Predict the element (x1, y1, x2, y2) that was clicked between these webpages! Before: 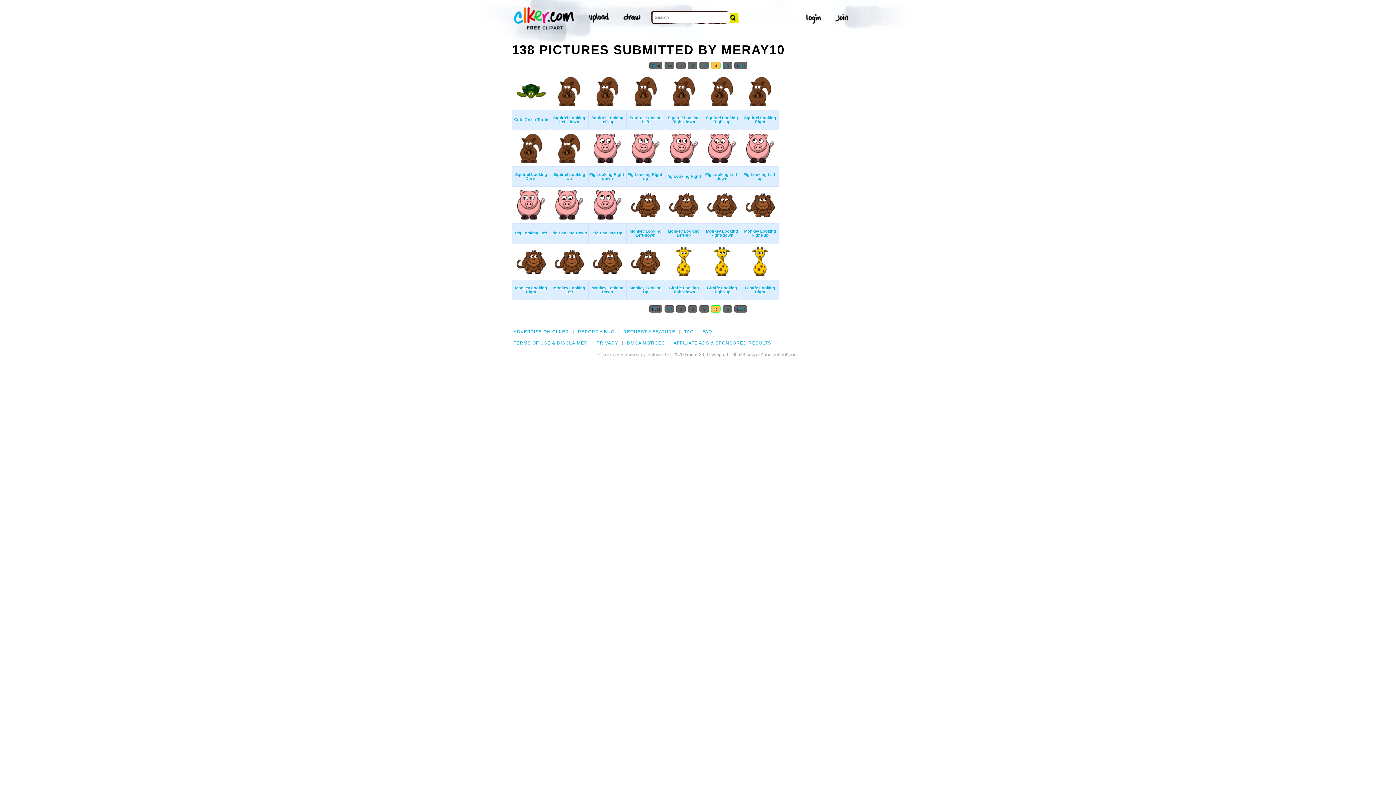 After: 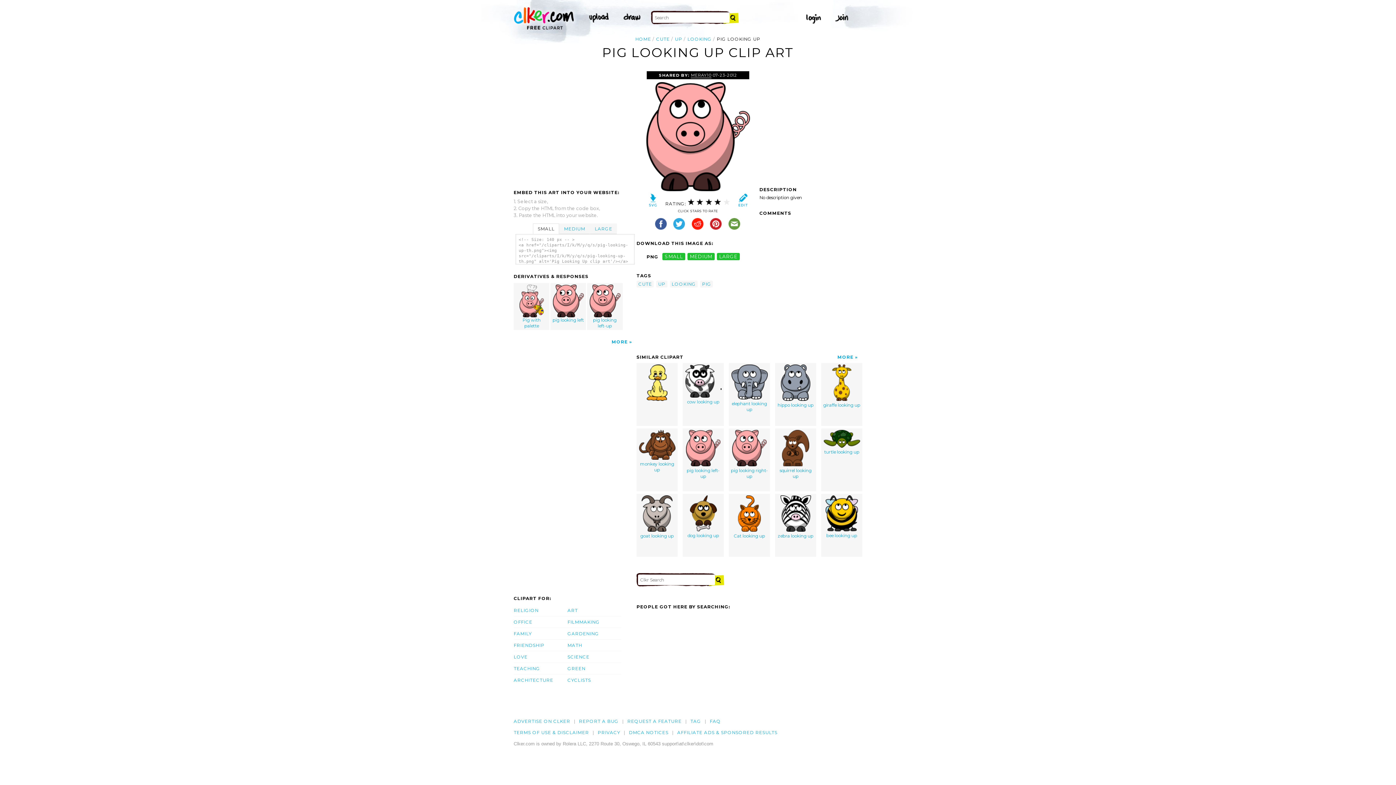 Action: bbox: (592, 230, 622, 235) label: Pig Looking Up